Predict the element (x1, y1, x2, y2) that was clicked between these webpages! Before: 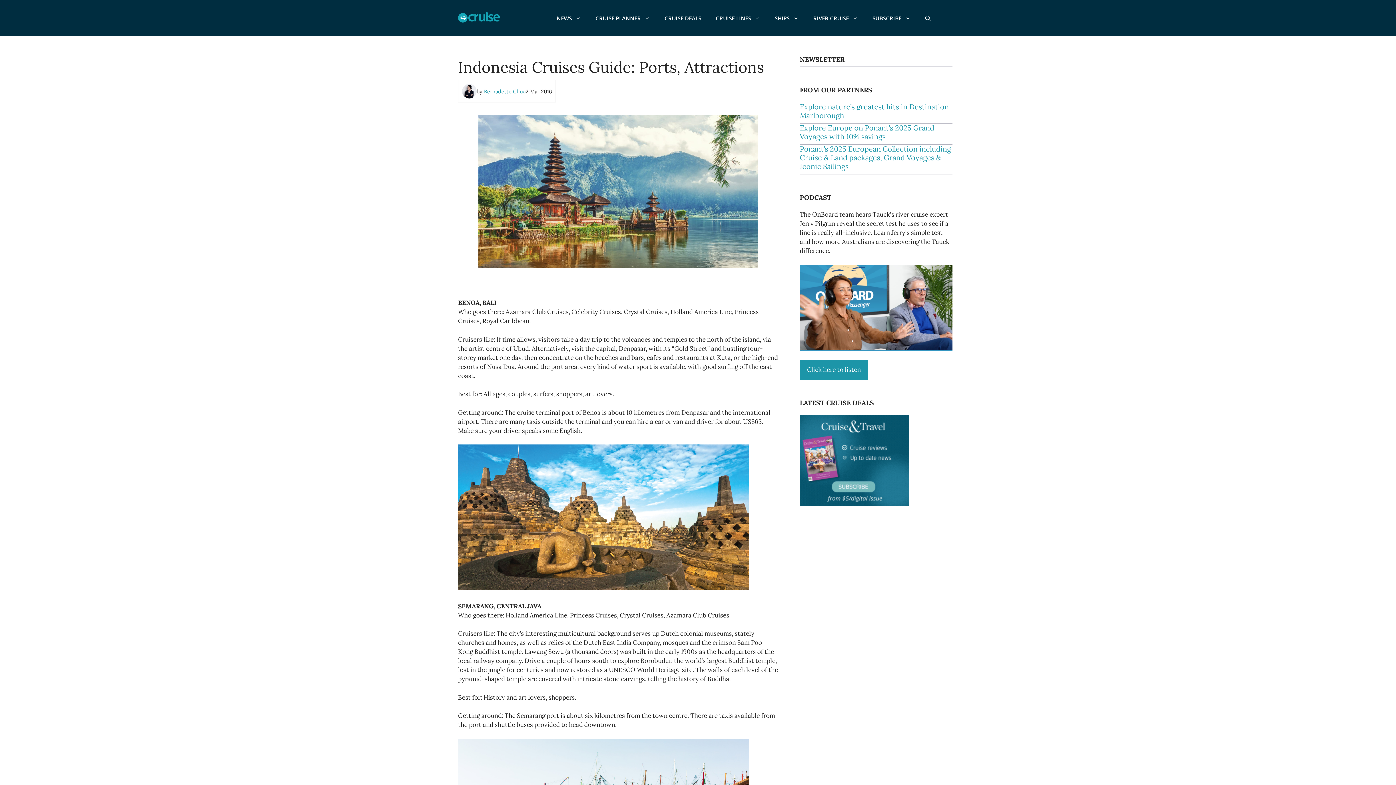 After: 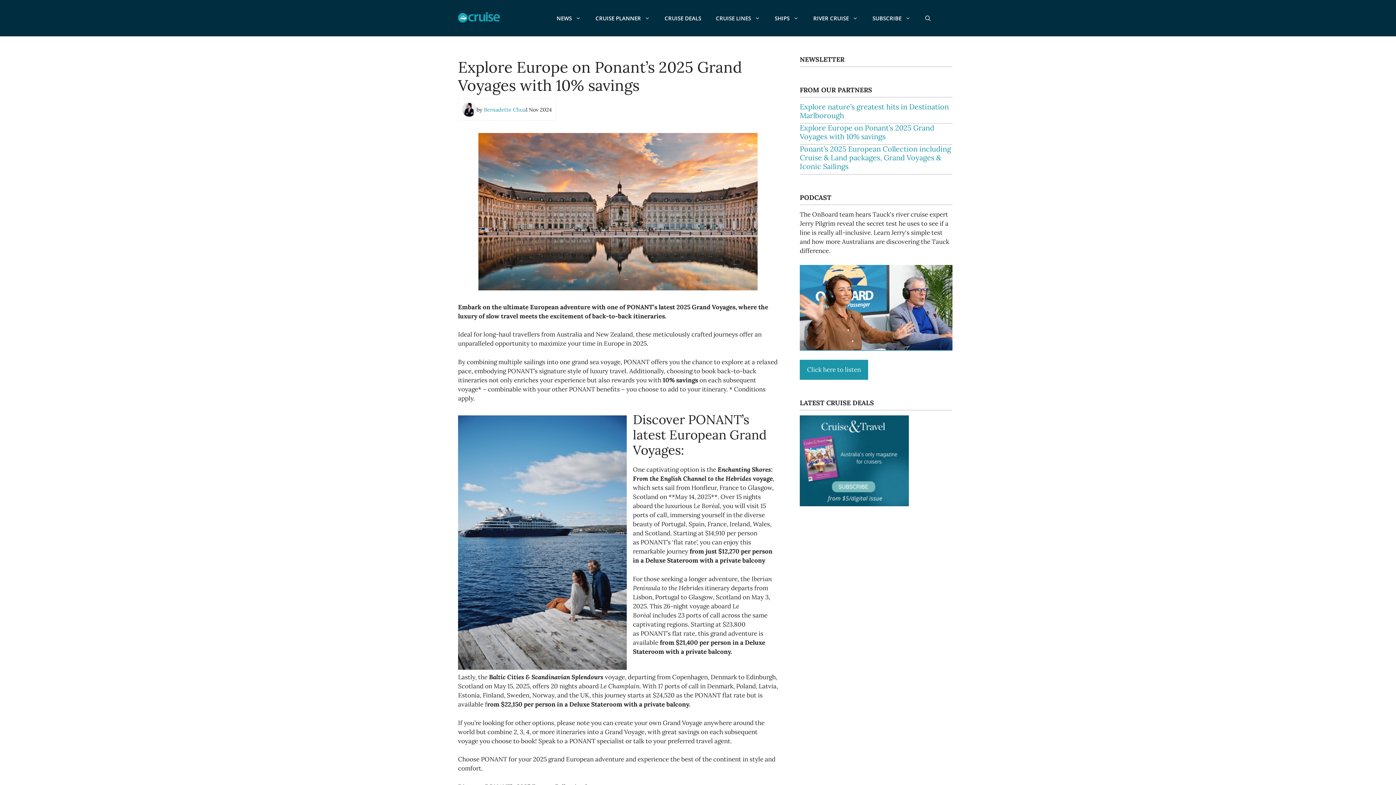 Action: label: Explore Europe on Ponant’s 2025 Grand Voyages with 10% savings bbox: (800, 123, 934, 141)